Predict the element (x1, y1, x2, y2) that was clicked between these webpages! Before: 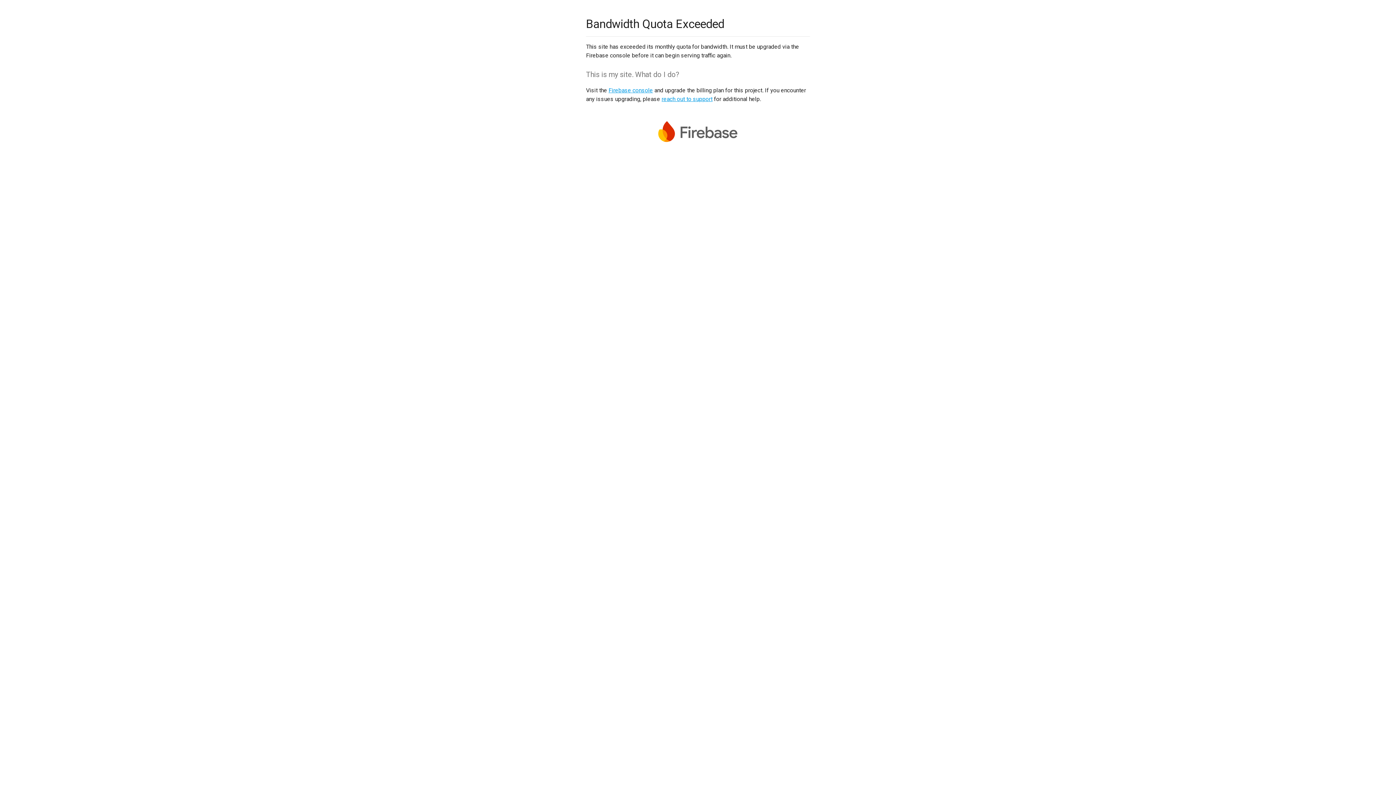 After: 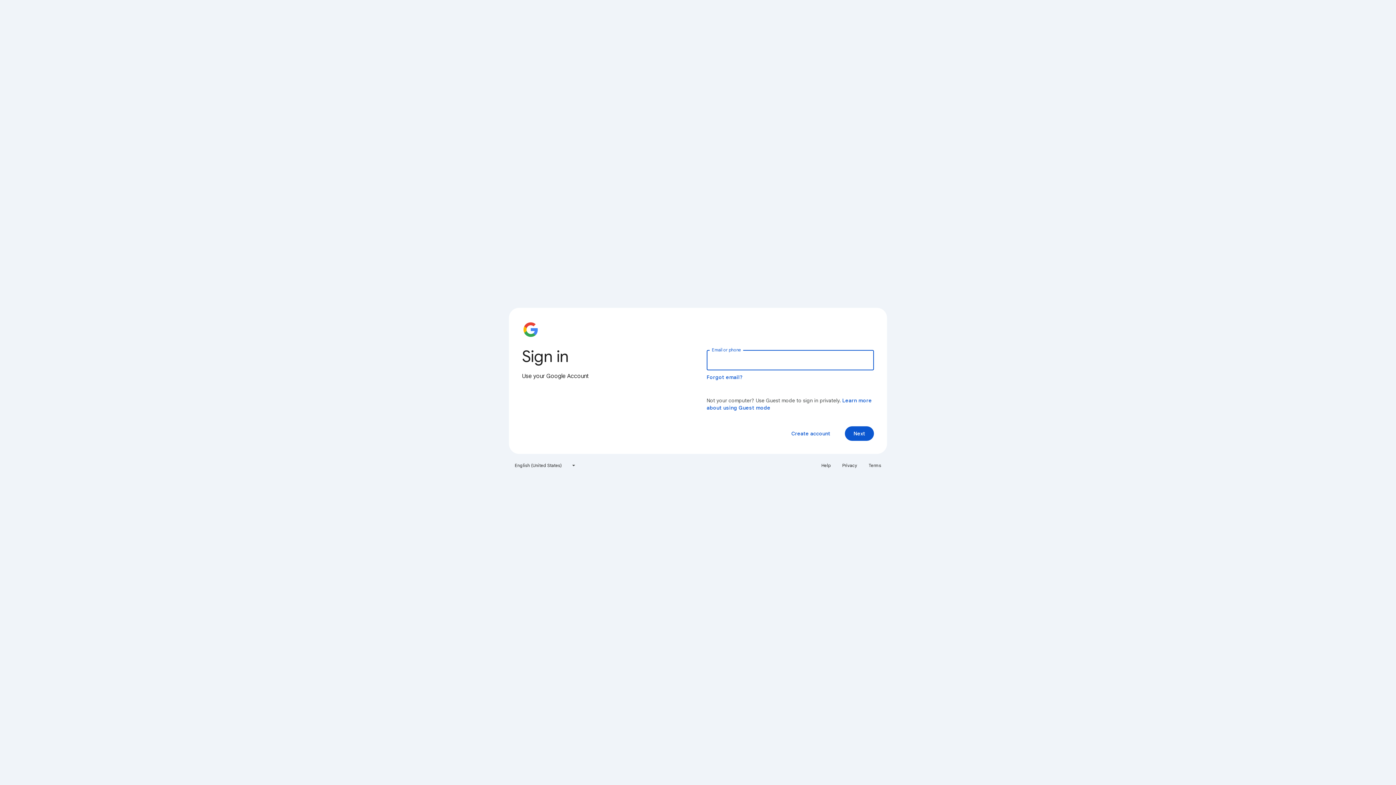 Action: bbox: (608, 86, 653, 93) label: Firebase console